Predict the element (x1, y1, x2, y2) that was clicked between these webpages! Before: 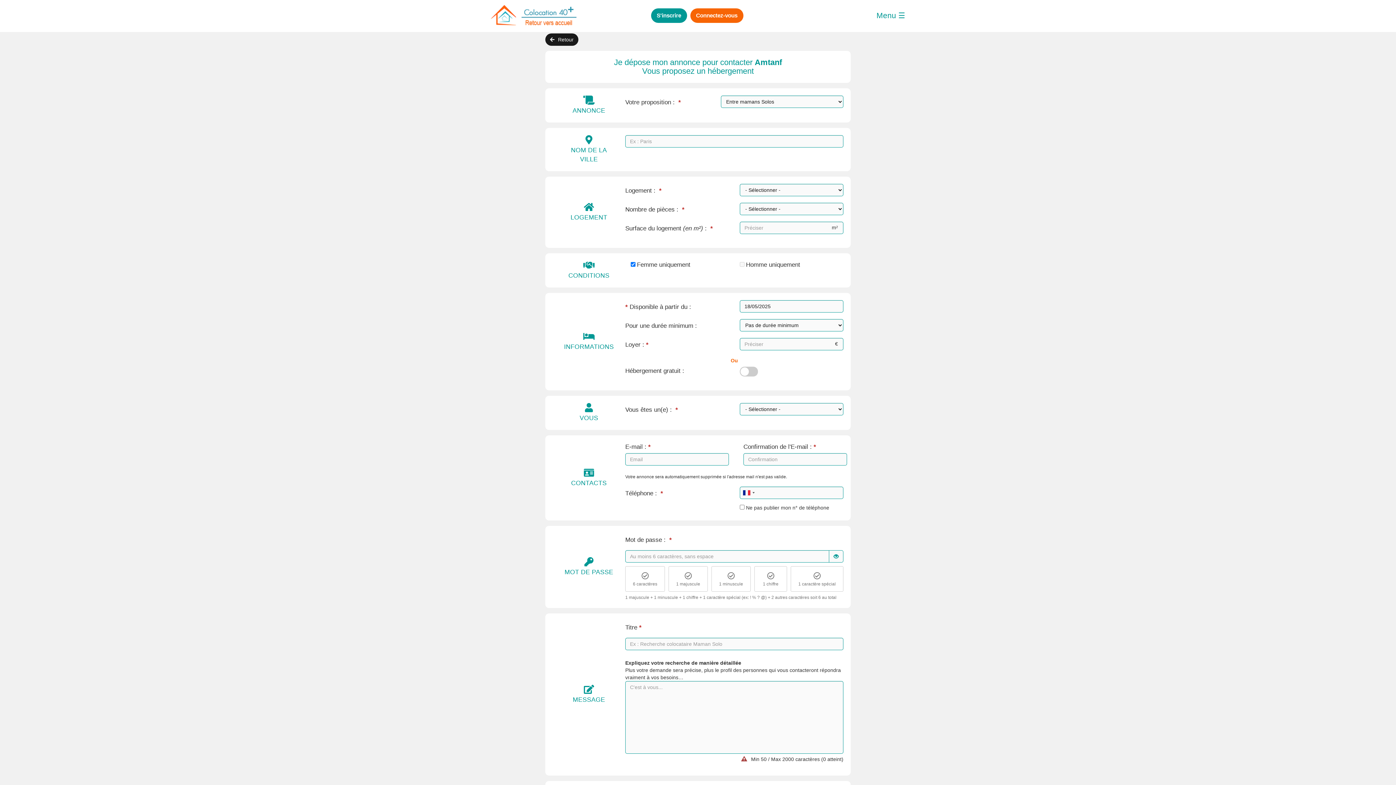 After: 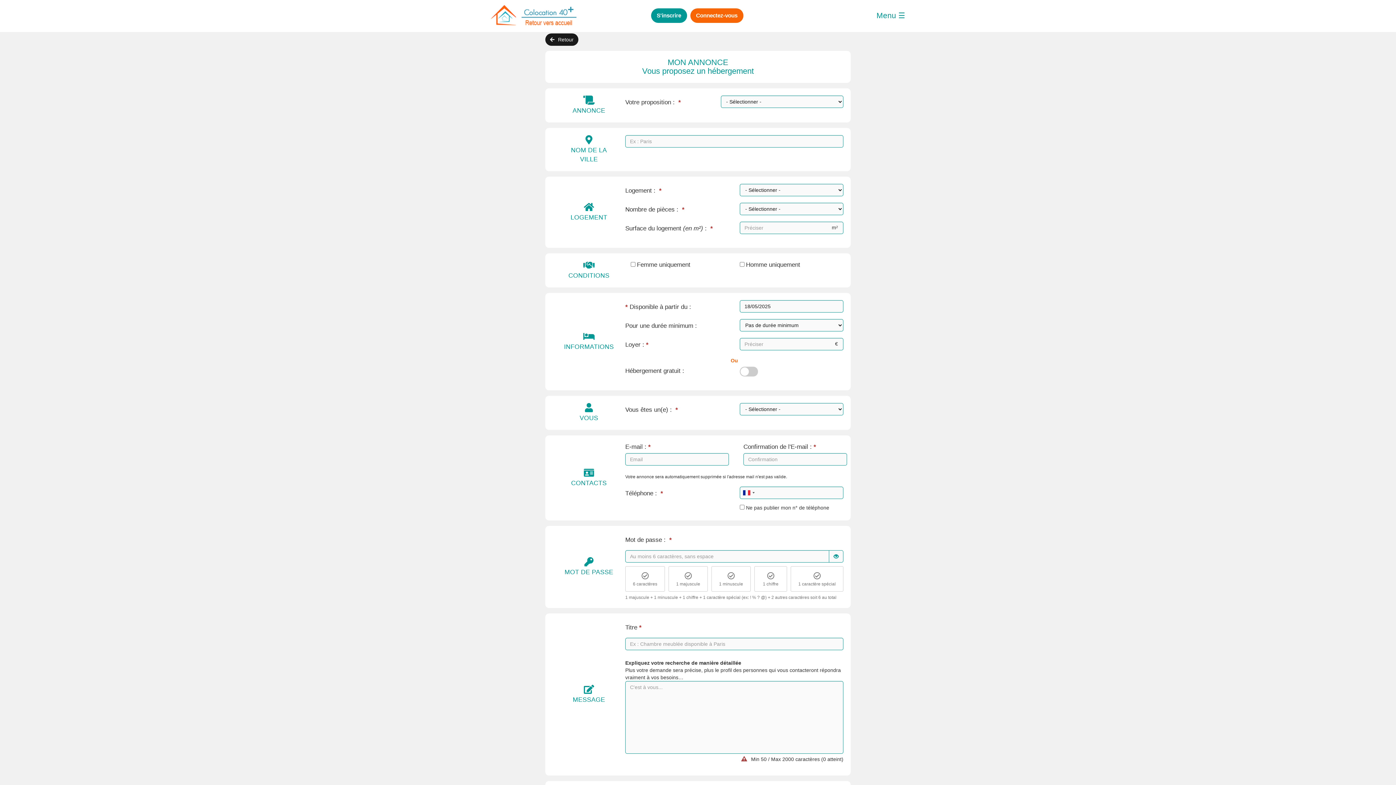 Action: label:  Retour bbox: (545, 33, 578, 45)